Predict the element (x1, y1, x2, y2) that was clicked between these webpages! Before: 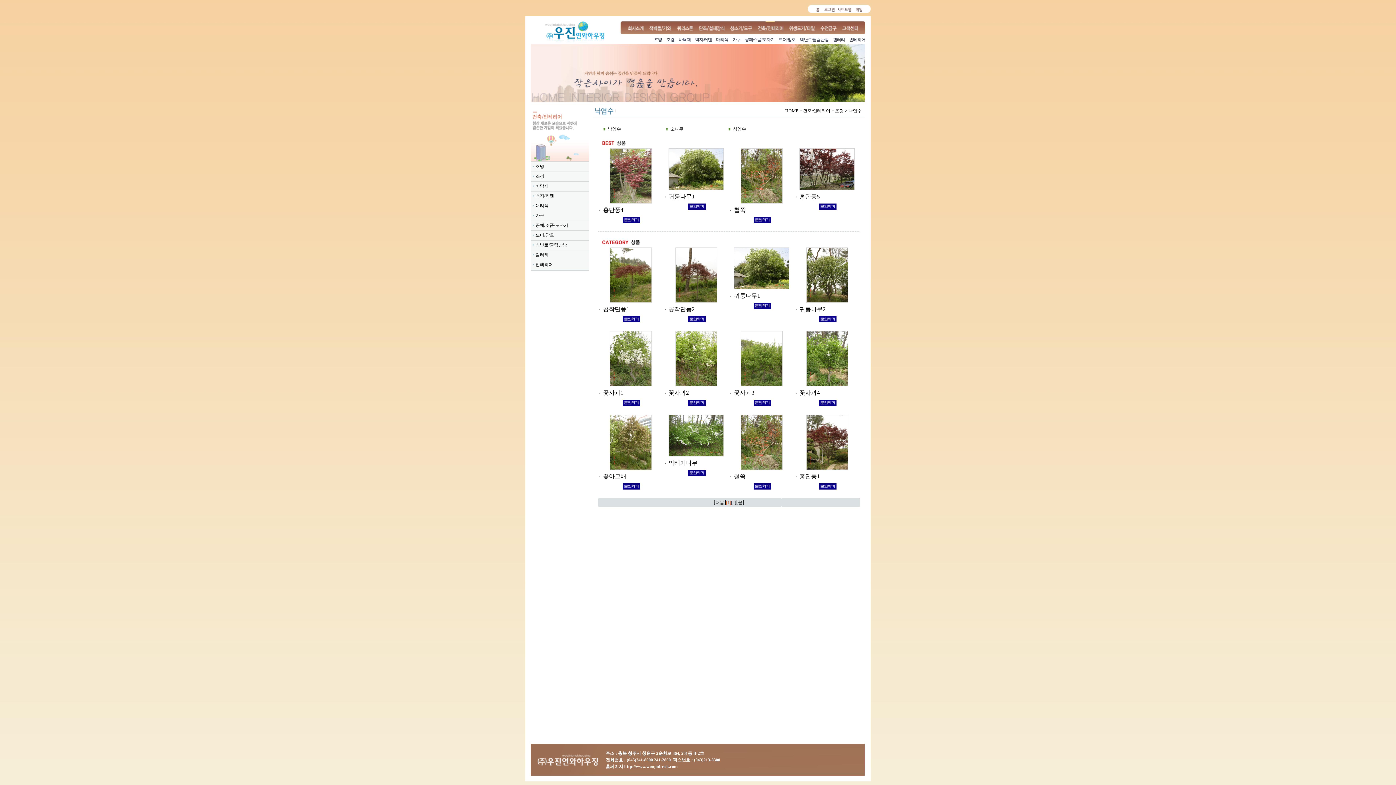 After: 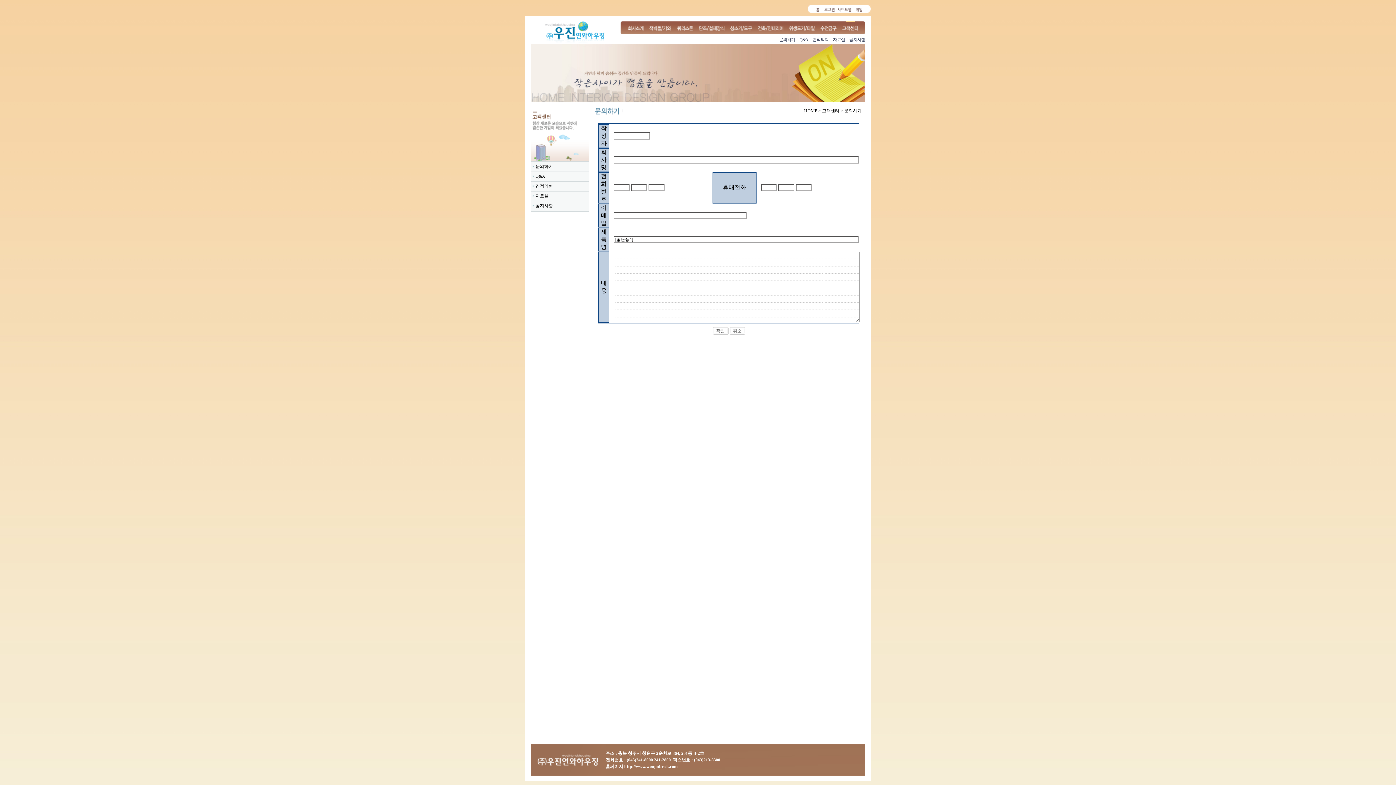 Action: bbox: (622, 219, 640, 224)